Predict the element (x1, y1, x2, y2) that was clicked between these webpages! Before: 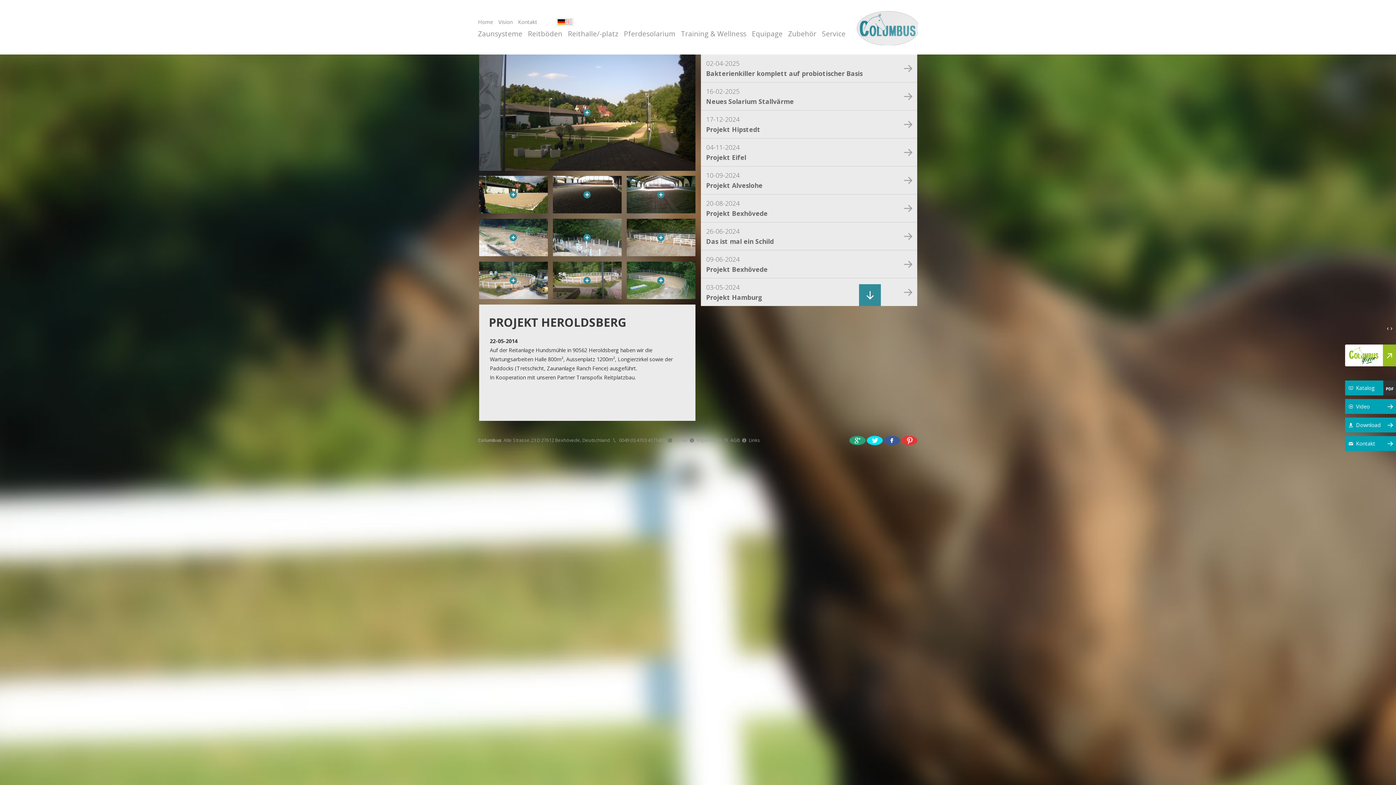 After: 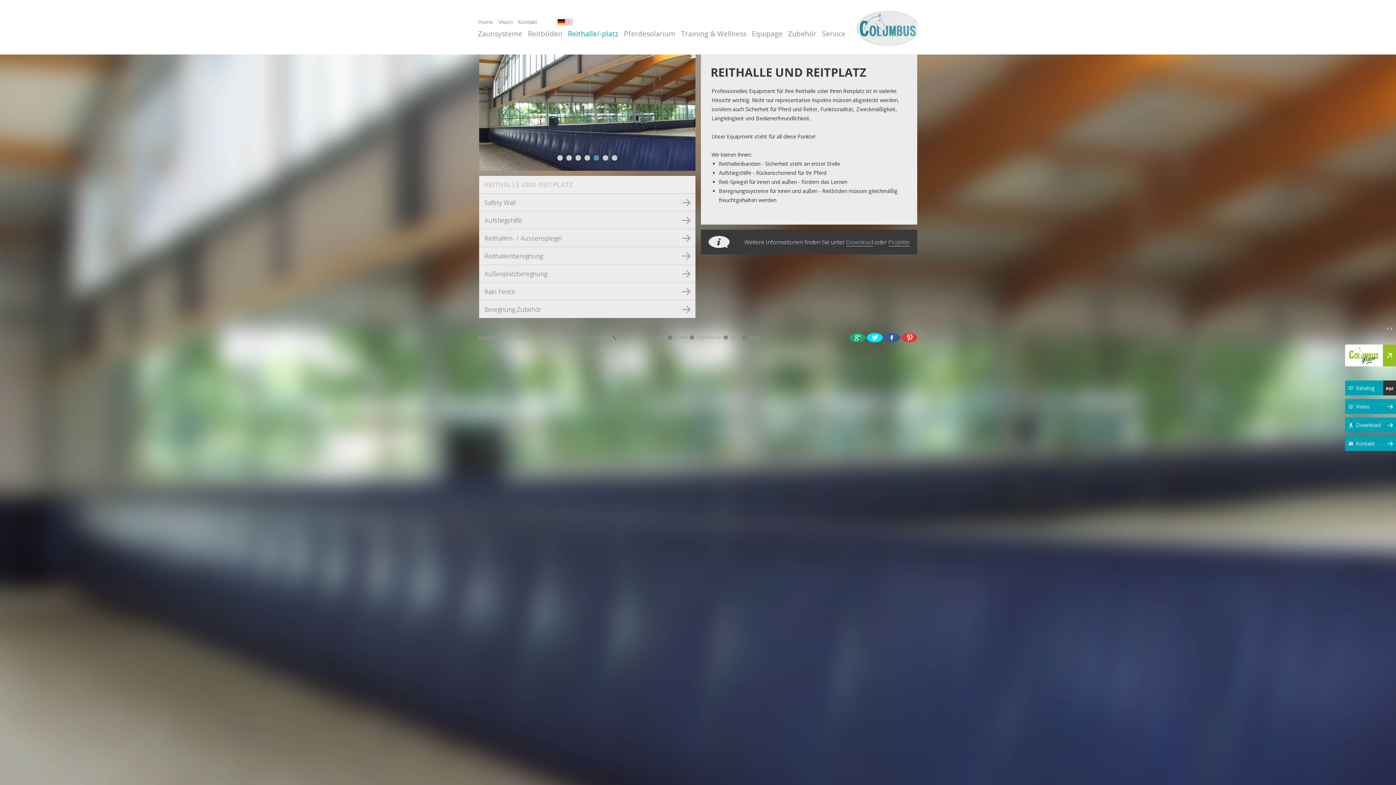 Action: label: Reithalle/-platz bbox: (568, 28, 618, 38)